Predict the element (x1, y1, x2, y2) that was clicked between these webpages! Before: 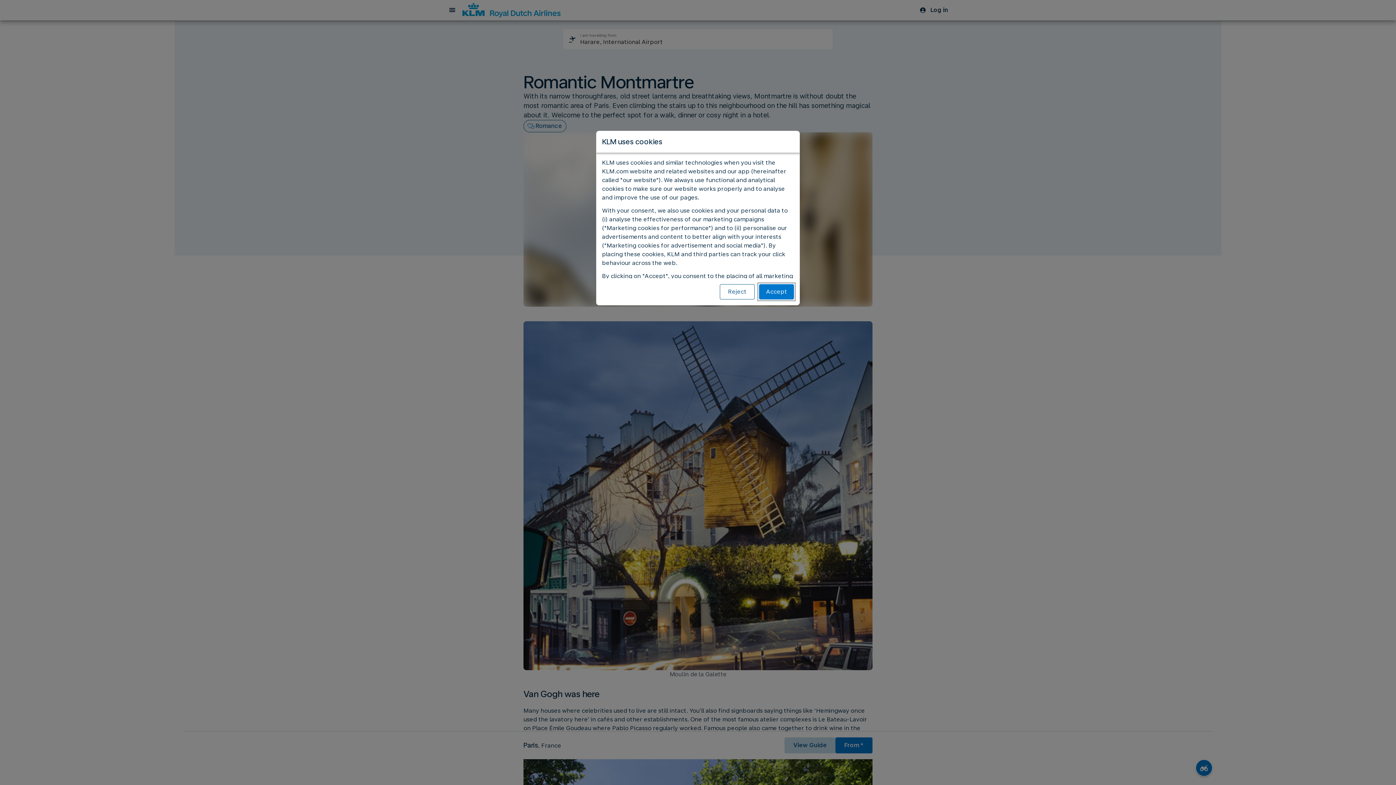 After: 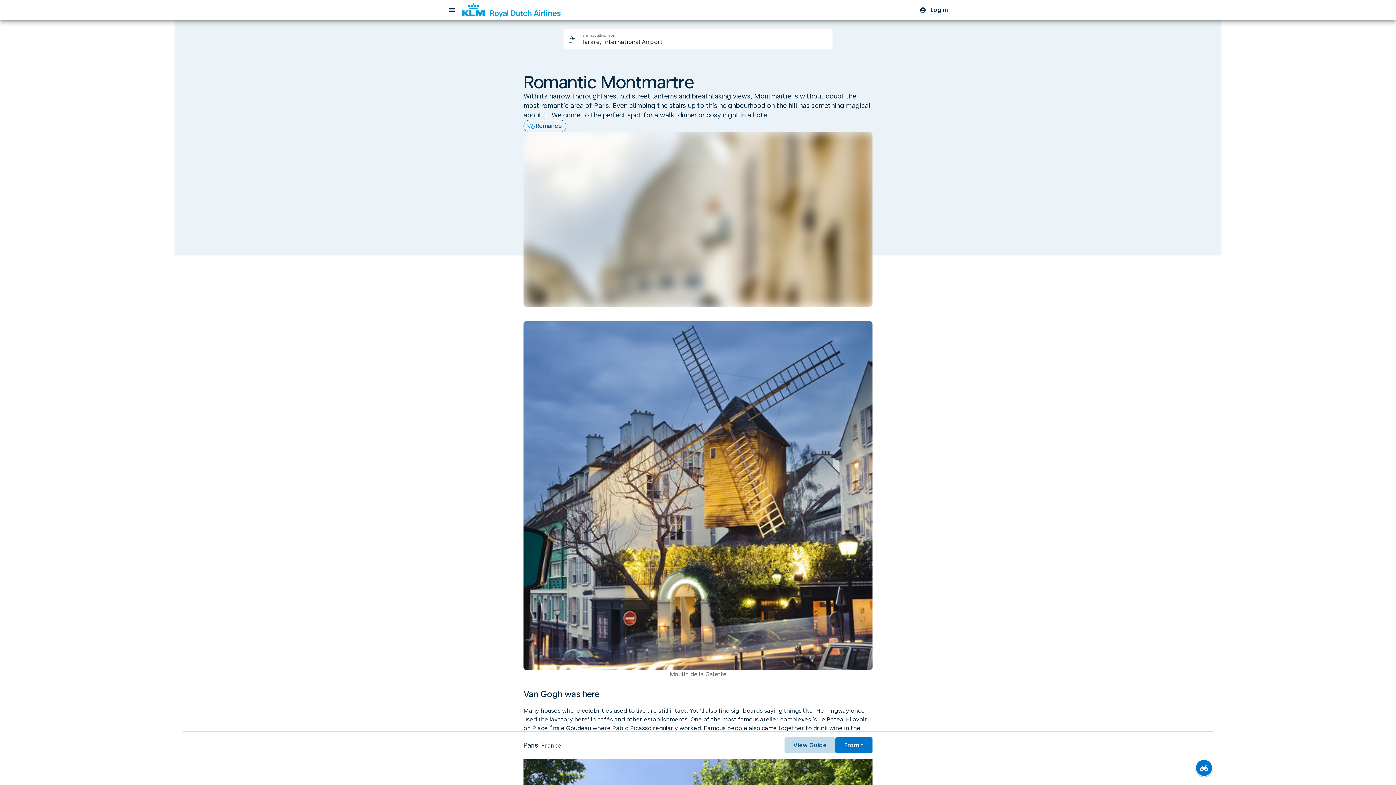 Action: label: Reject bbox: (720, 284, 754, 299)